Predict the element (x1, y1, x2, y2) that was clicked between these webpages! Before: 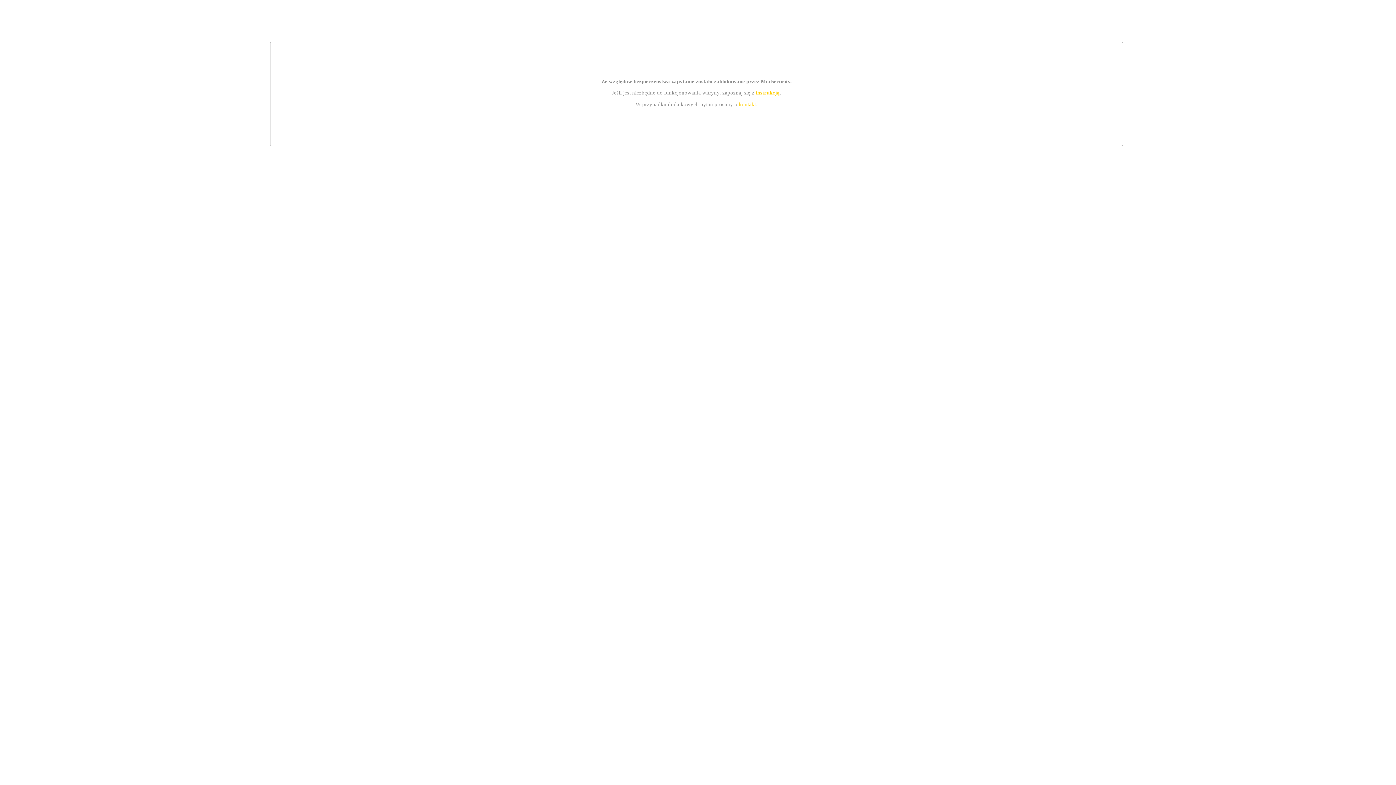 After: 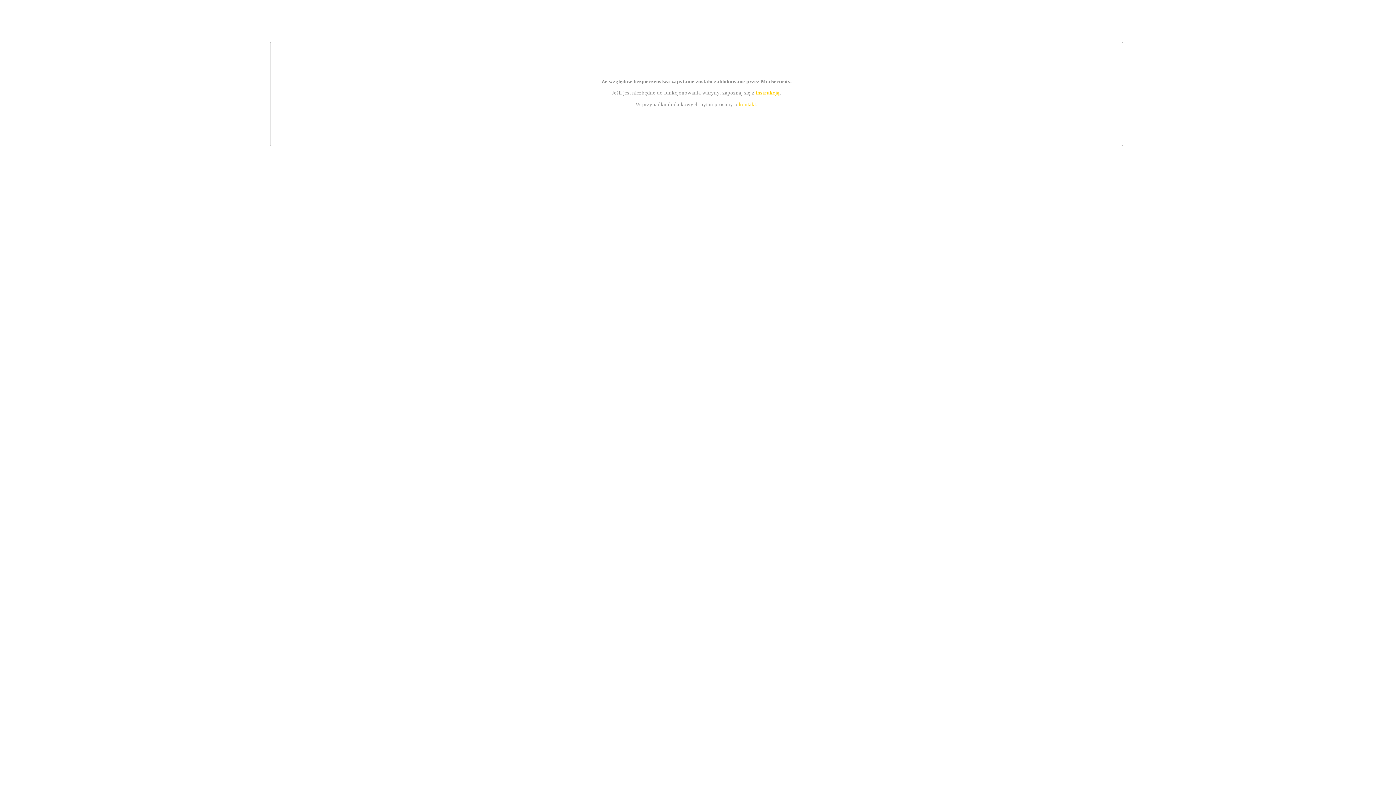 Action: label: instrukcją bbox: (755, 89, 779, 95)